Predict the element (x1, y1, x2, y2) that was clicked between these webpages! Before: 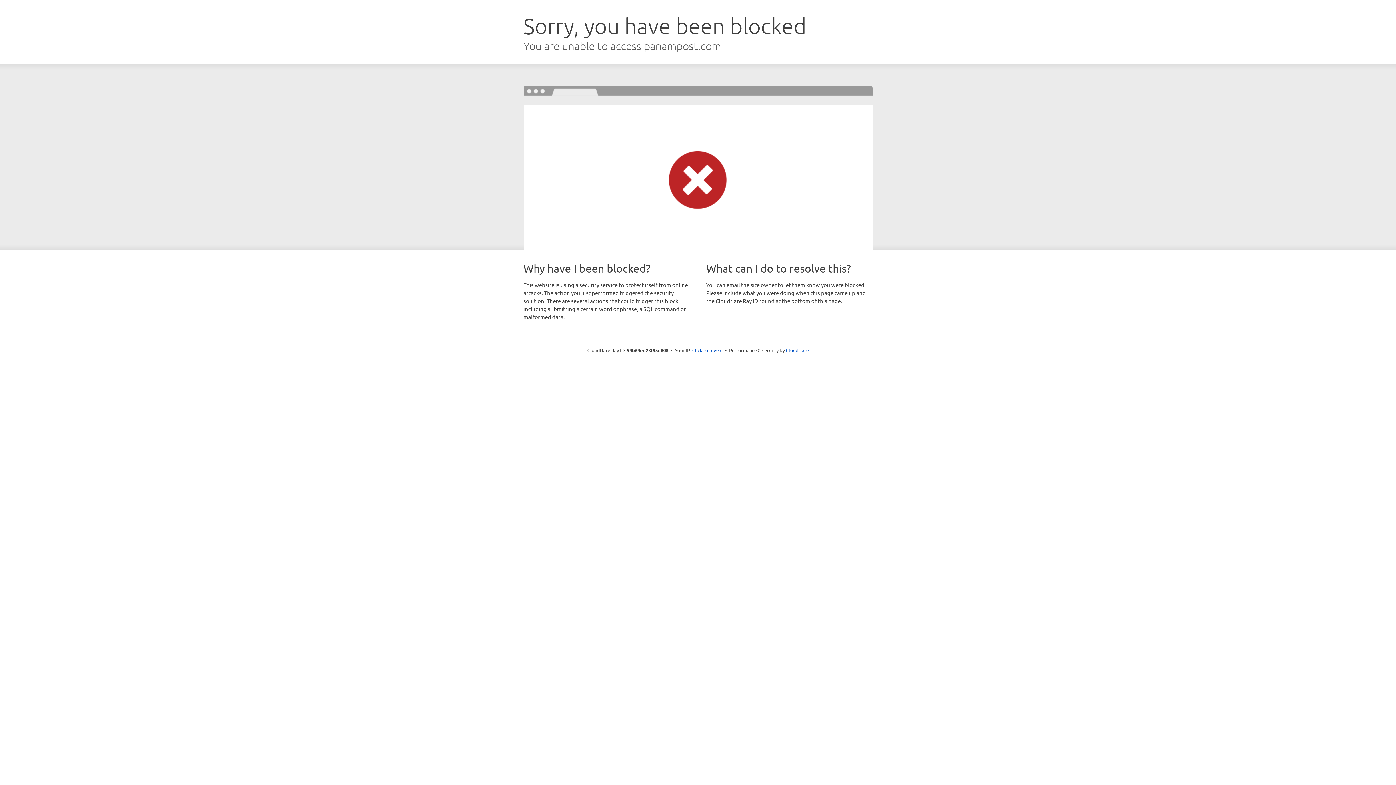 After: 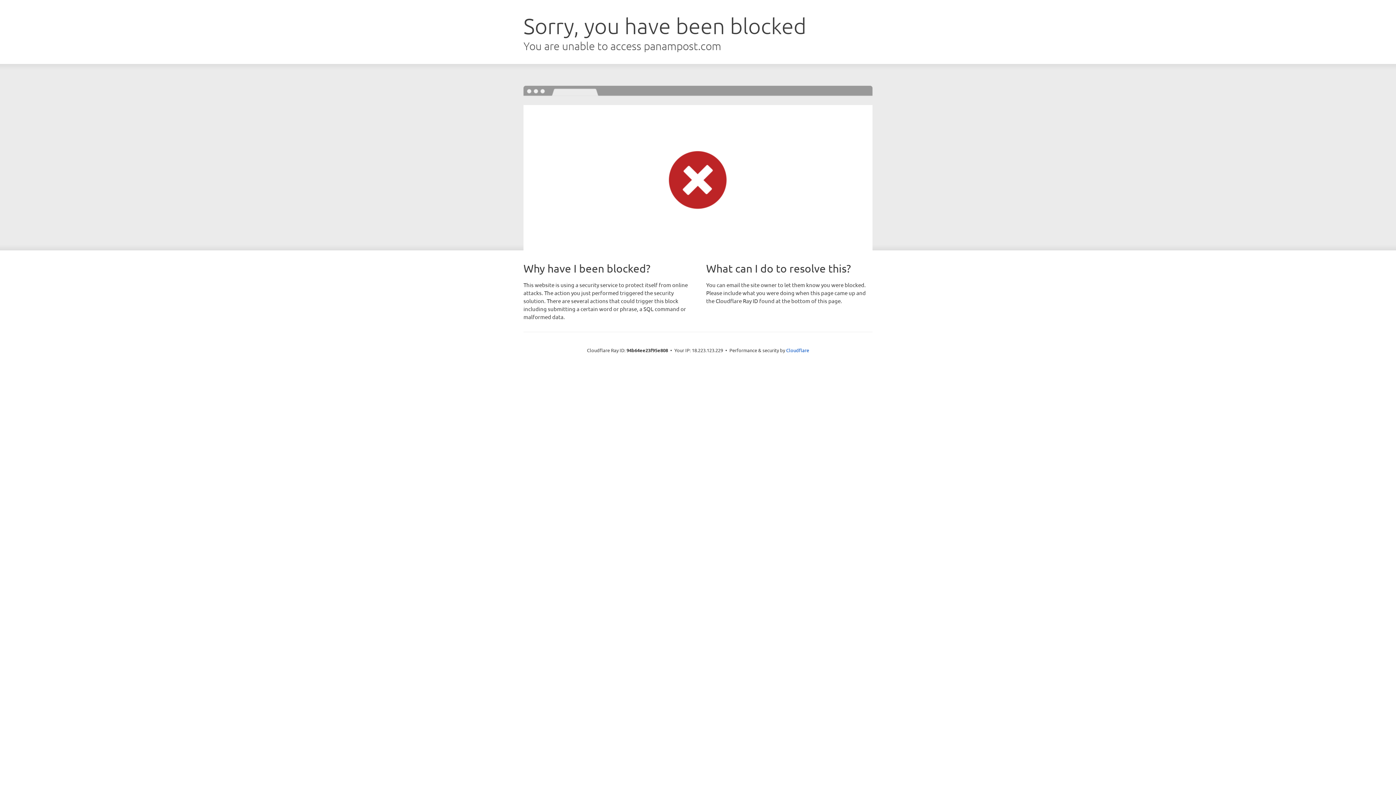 Action: bbox: (692, 346, 722, 353) label: Click to reveal